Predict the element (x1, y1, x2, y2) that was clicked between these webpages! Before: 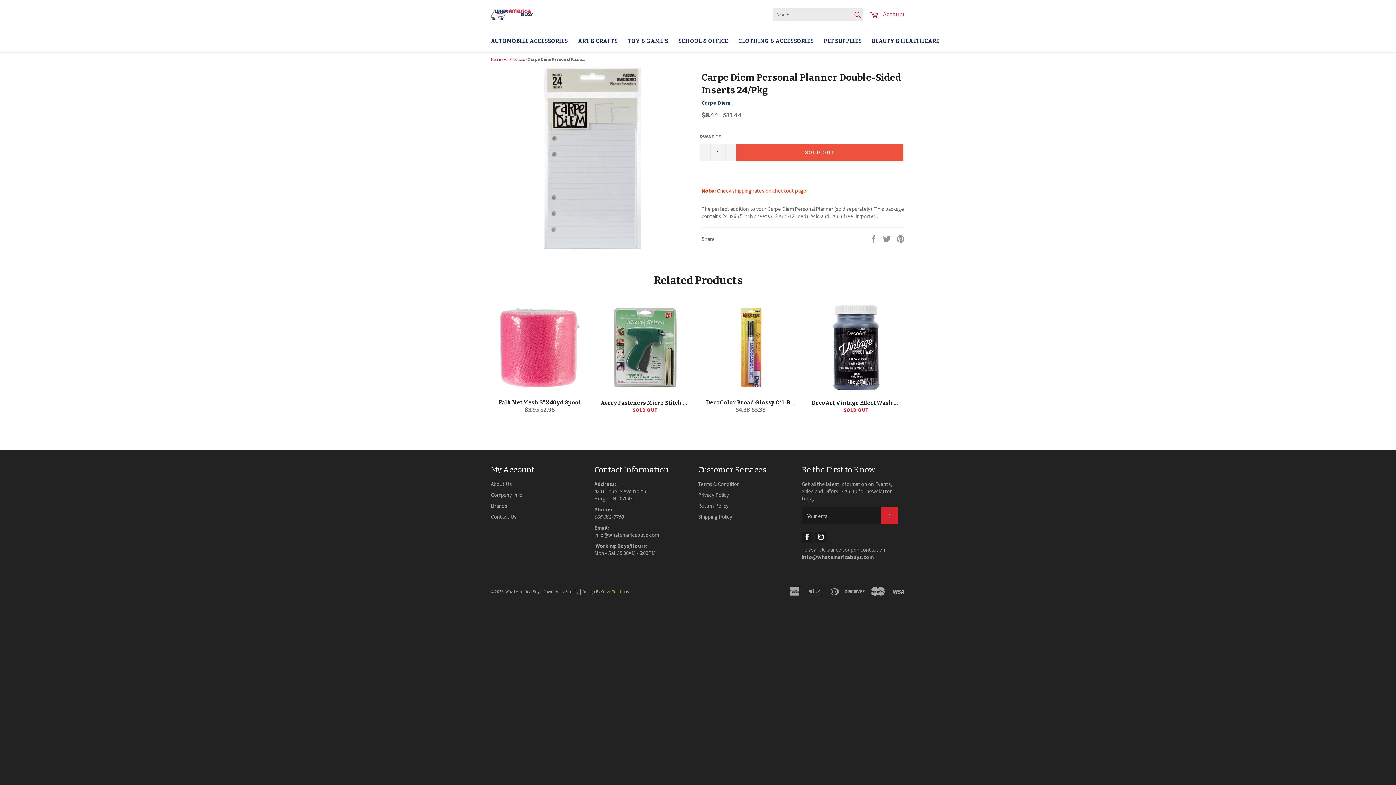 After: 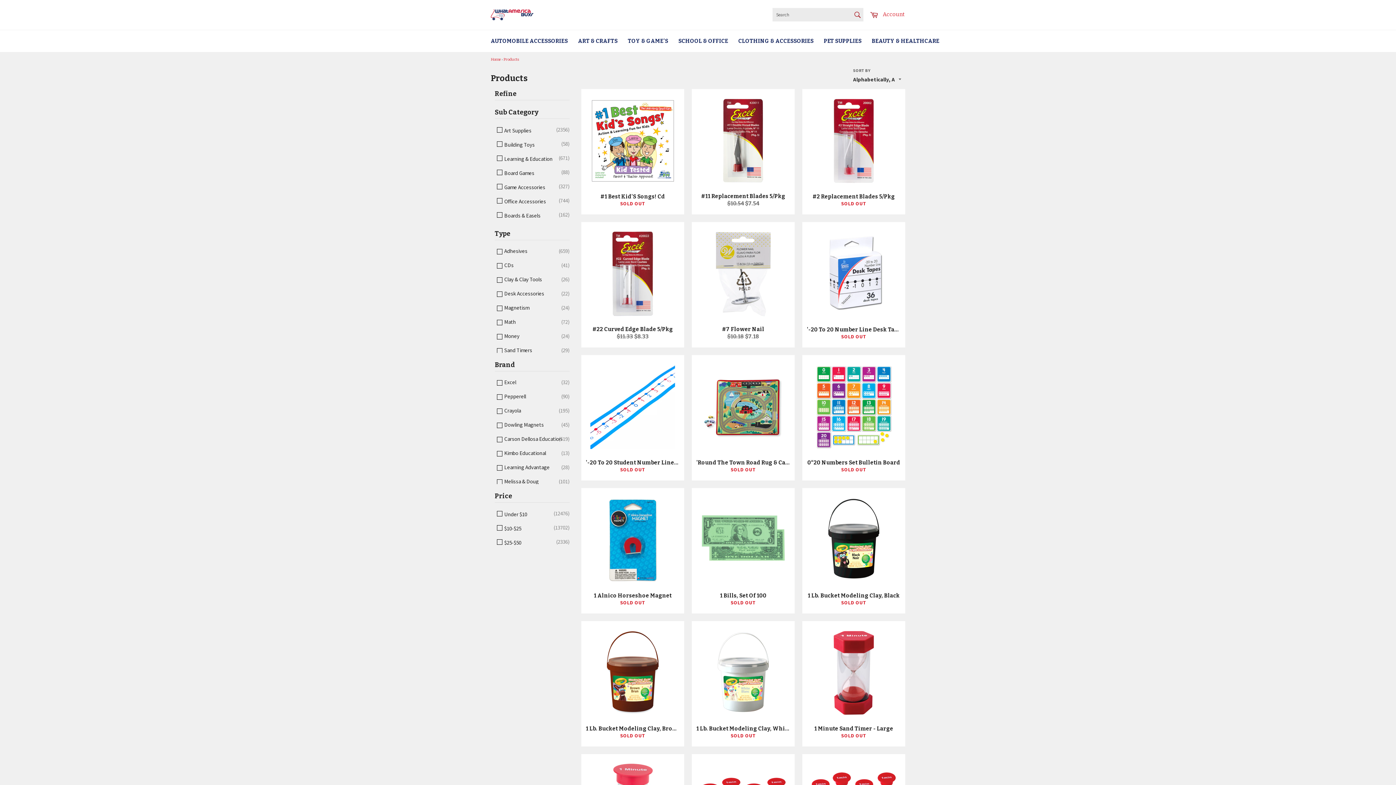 Action: label: All Products bbox: (503, 57, 525, 61)